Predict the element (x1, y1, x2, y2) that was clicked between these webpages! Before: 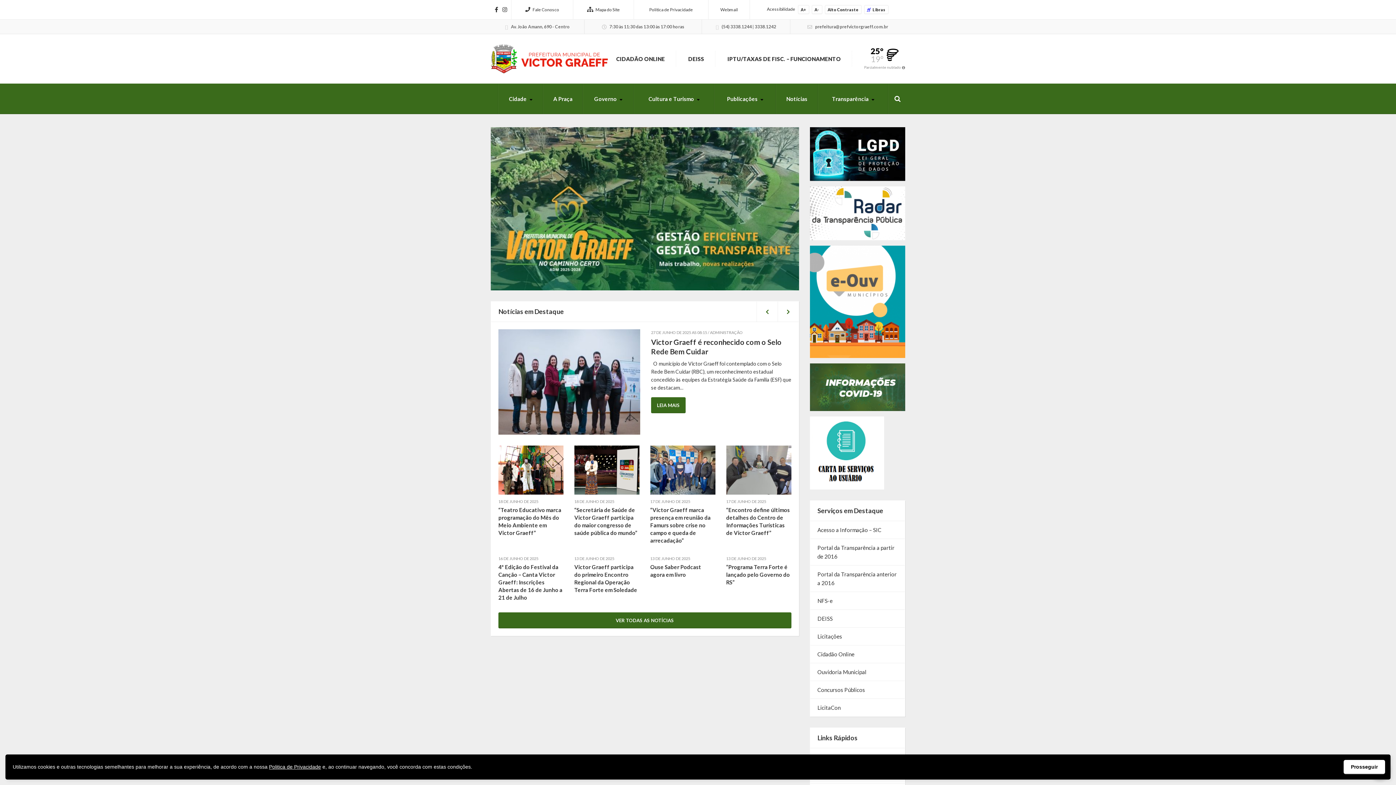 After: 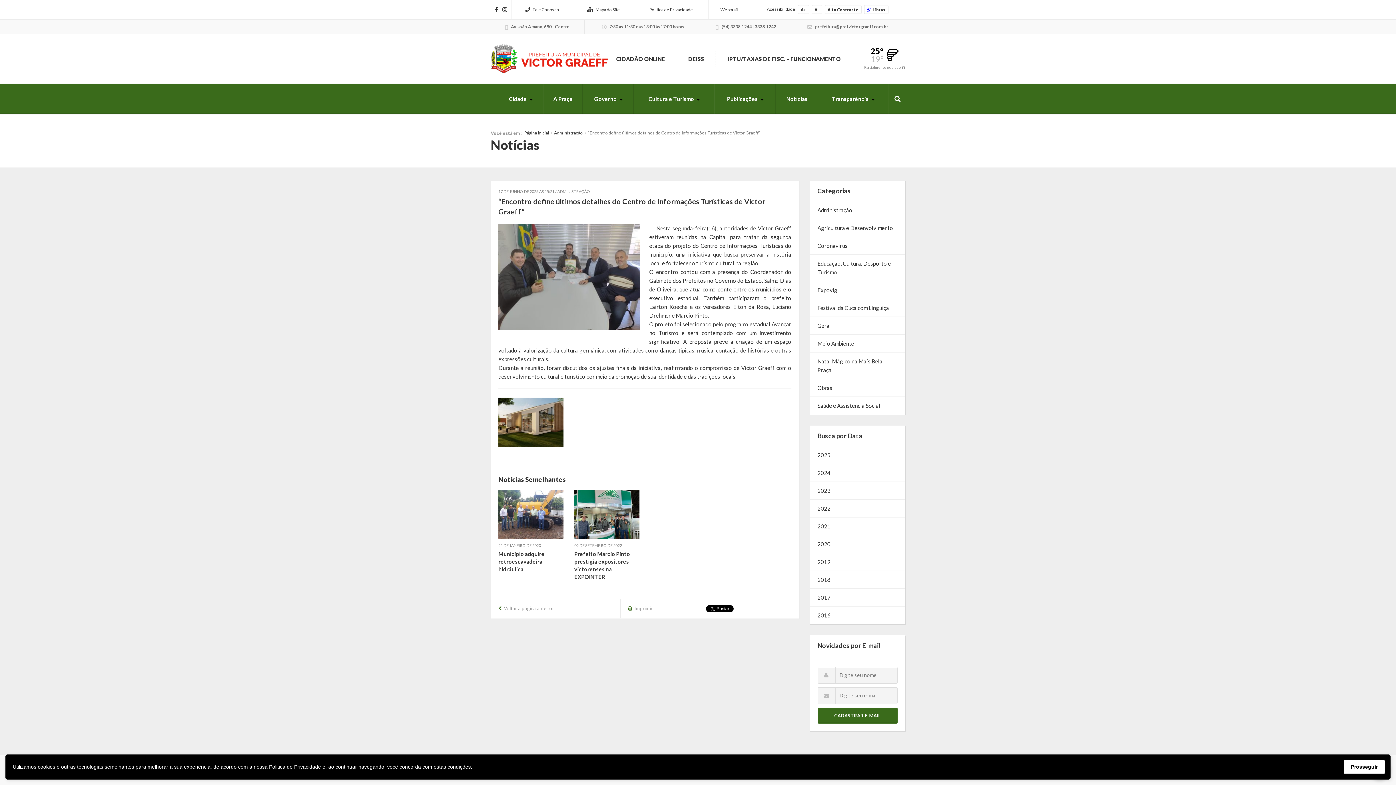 Action: label: 17 DE JUNHO DE 2025
“Encontro define últimos detalhes do Centro de Informações Turísticas de Victor Graeff” bbox: (726, 445, 791, 536)